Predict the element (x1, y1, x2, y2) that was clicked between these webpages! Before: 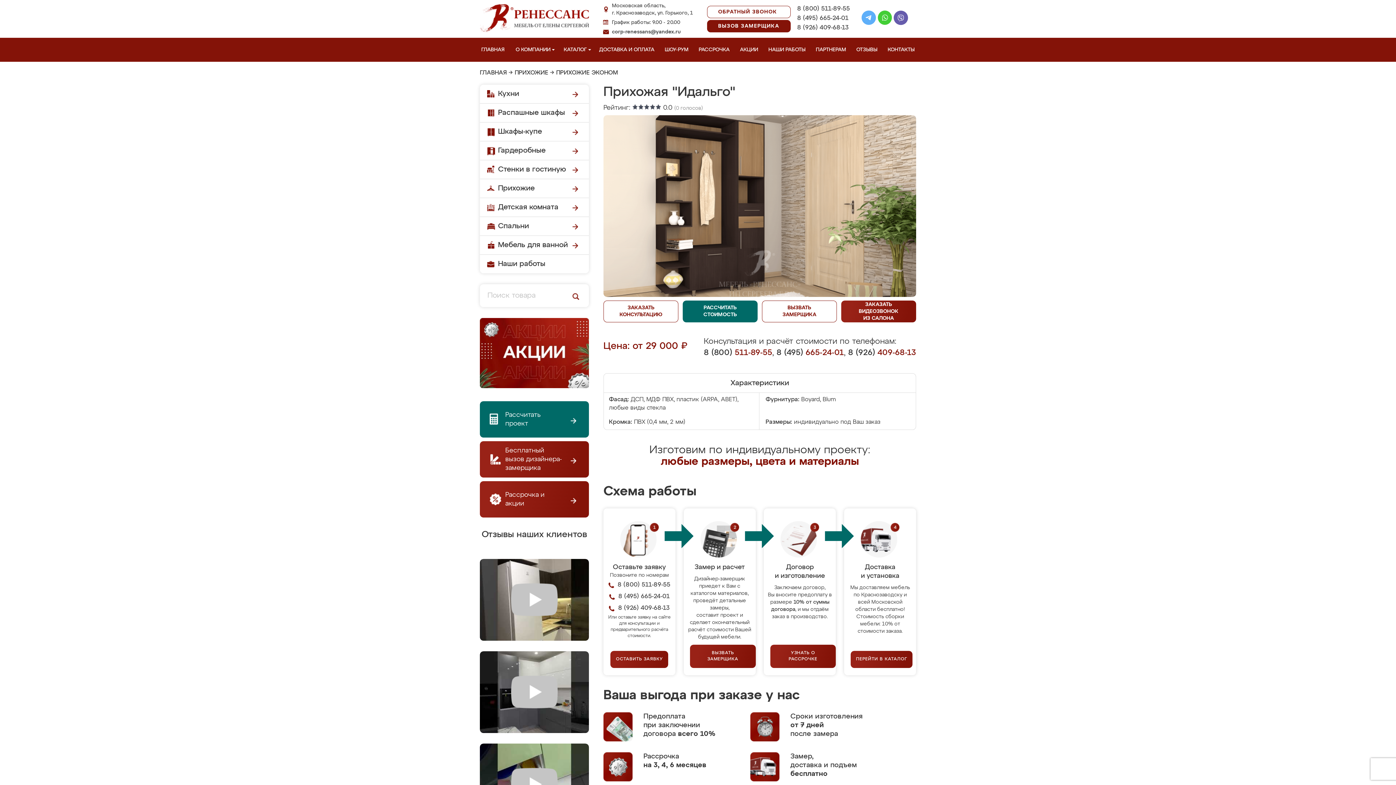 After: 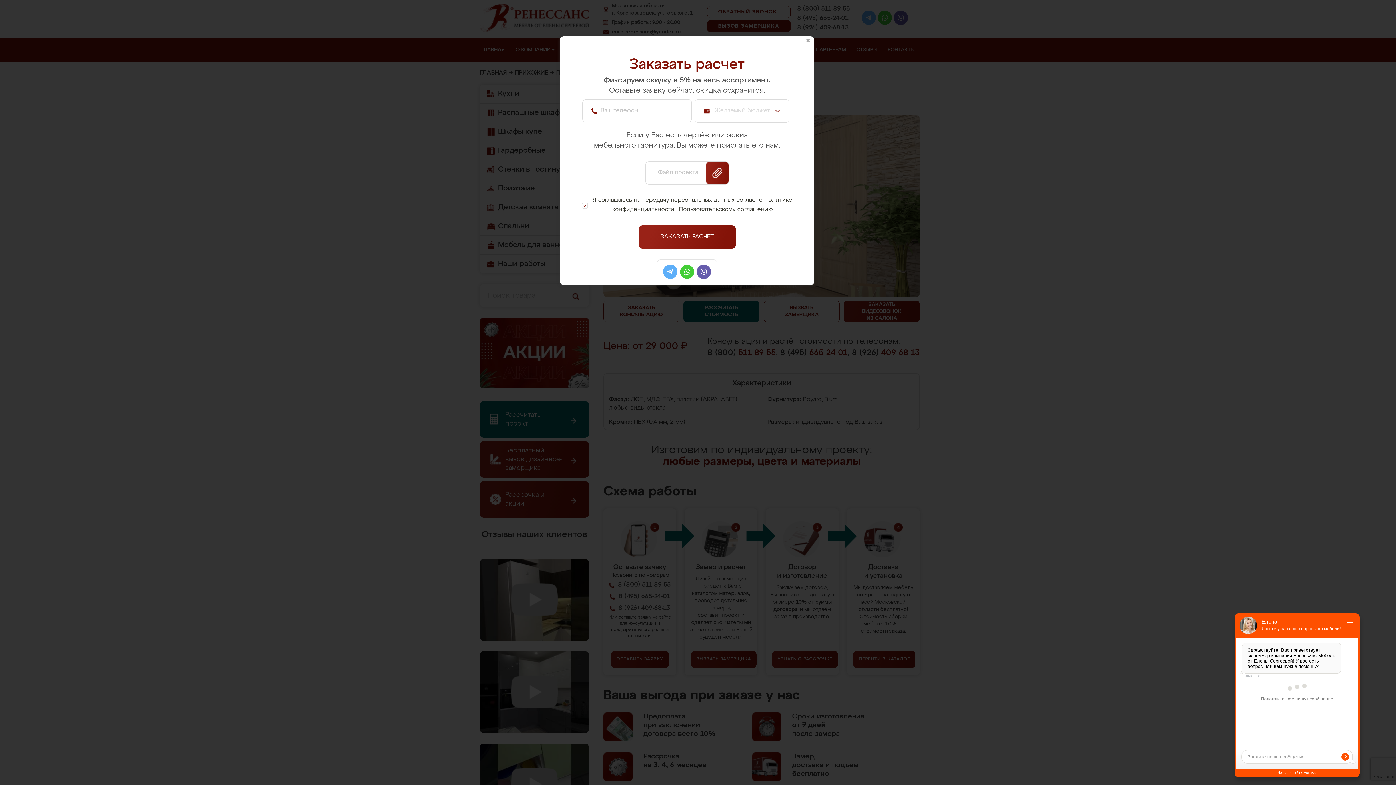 Action: label: Рассчитать проект bbox: (480, 401, 589, 437)